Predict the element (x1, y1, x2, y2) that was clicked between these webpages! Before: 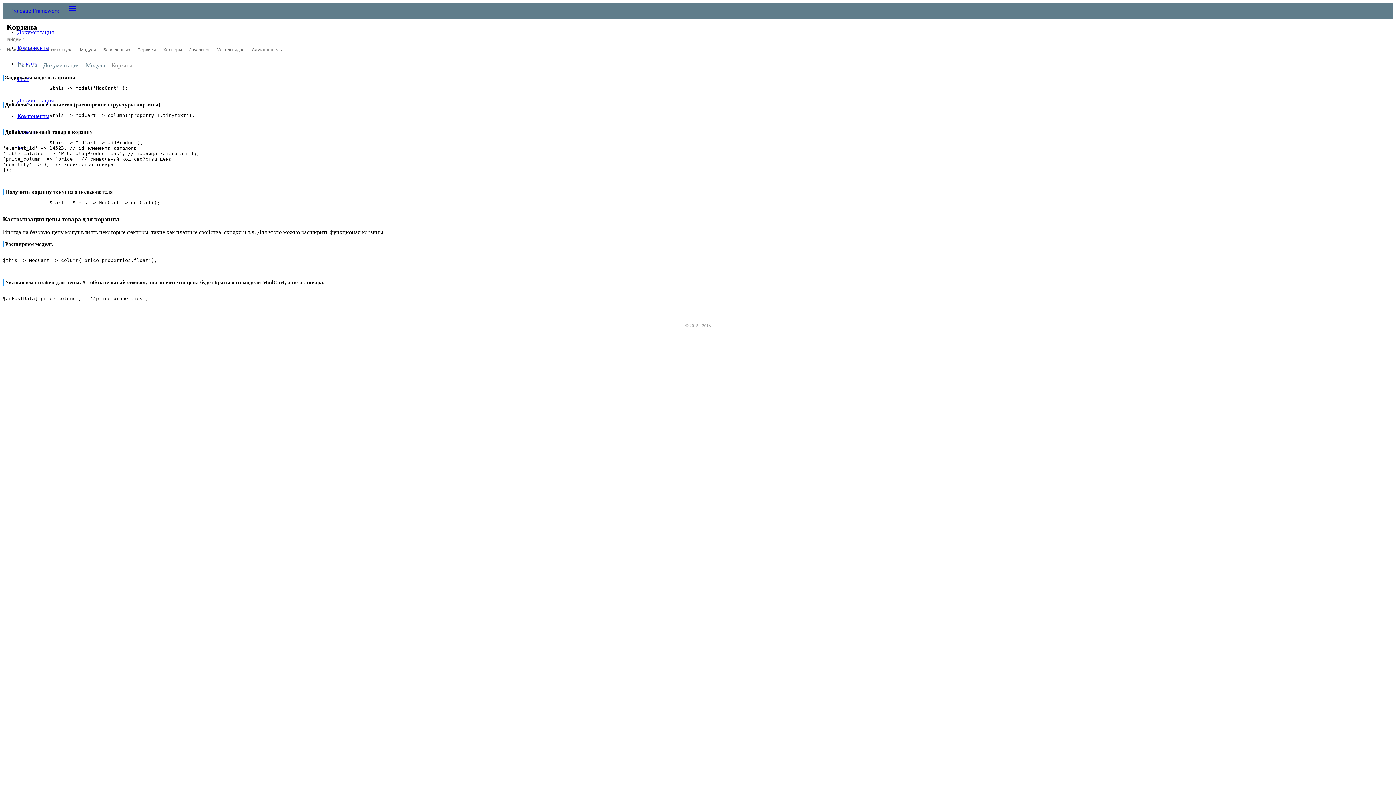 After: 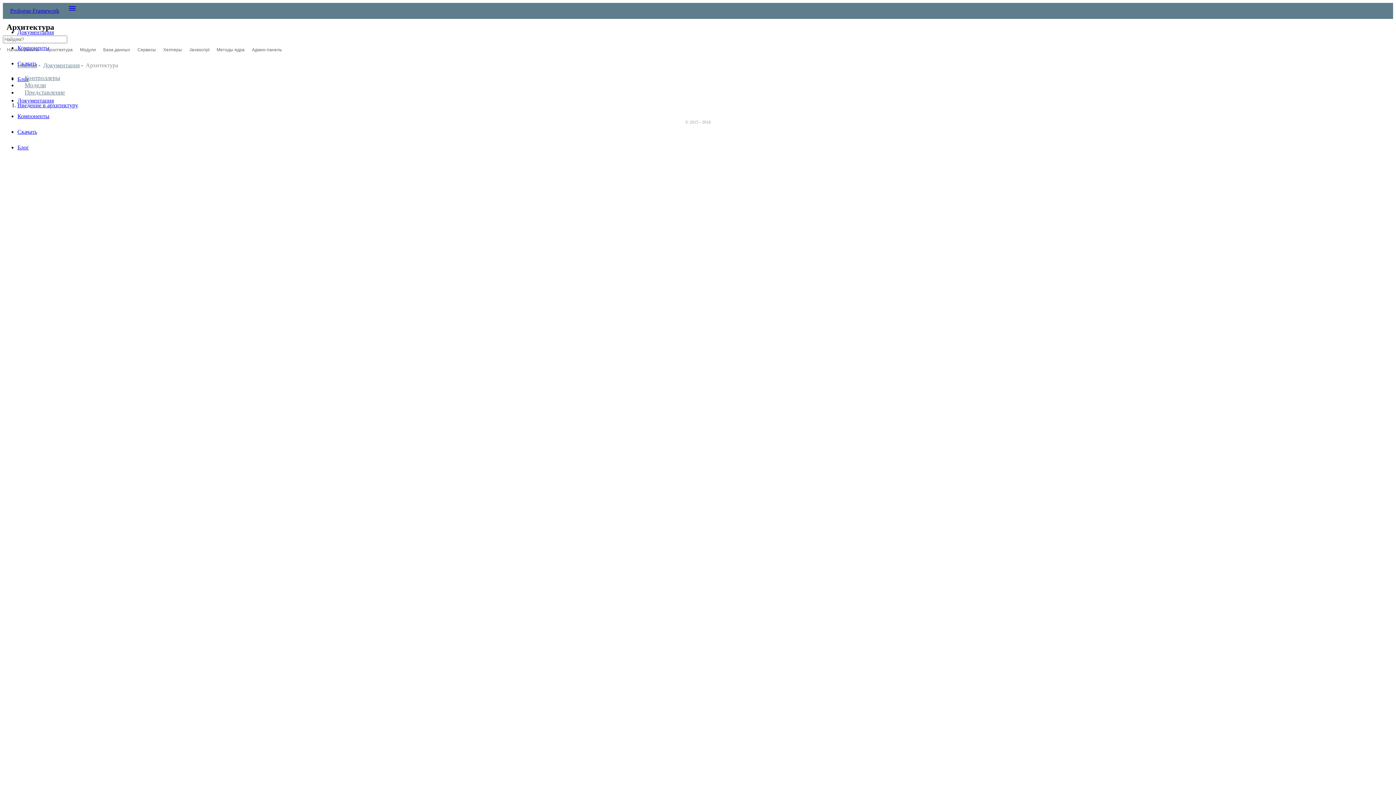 Action: label: Архитектура bbox: (42, 43, 76, 56)